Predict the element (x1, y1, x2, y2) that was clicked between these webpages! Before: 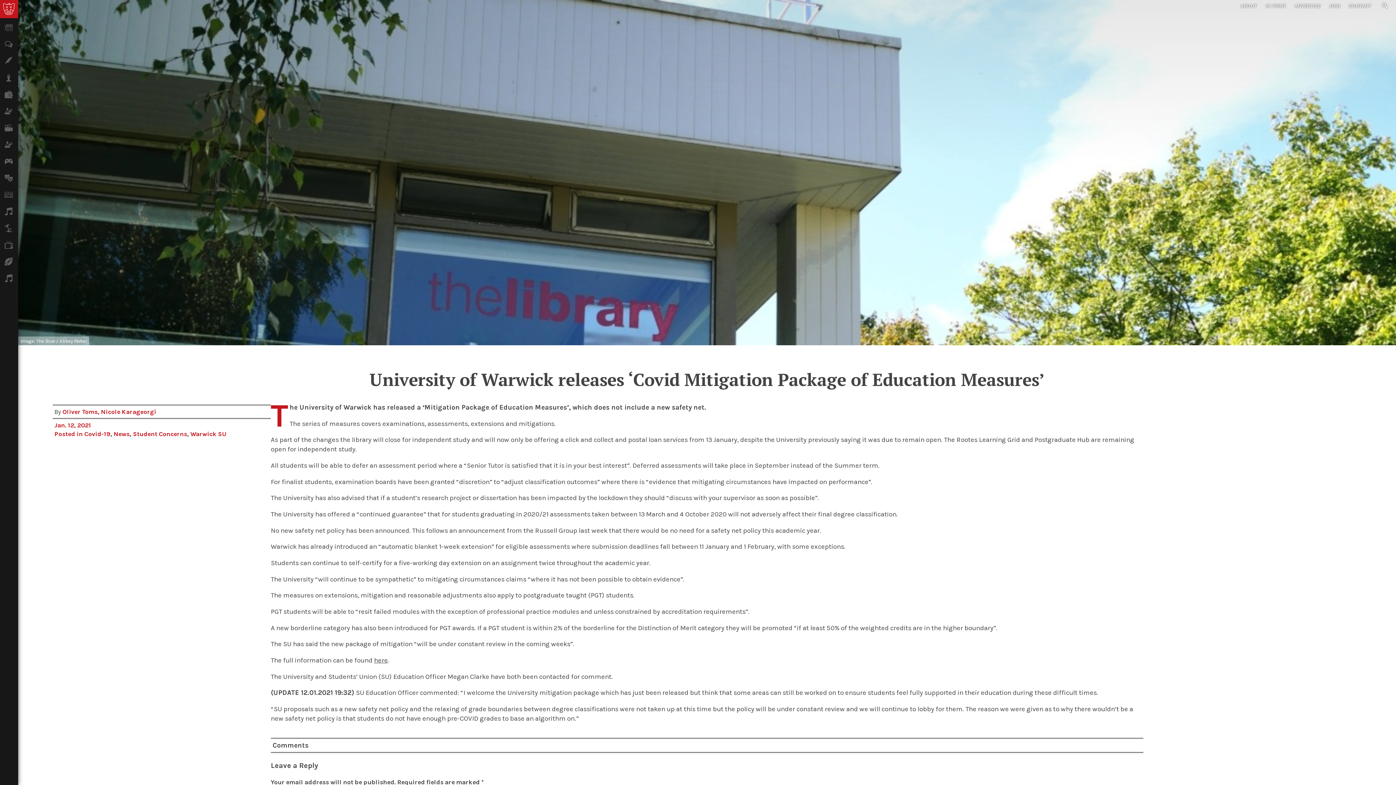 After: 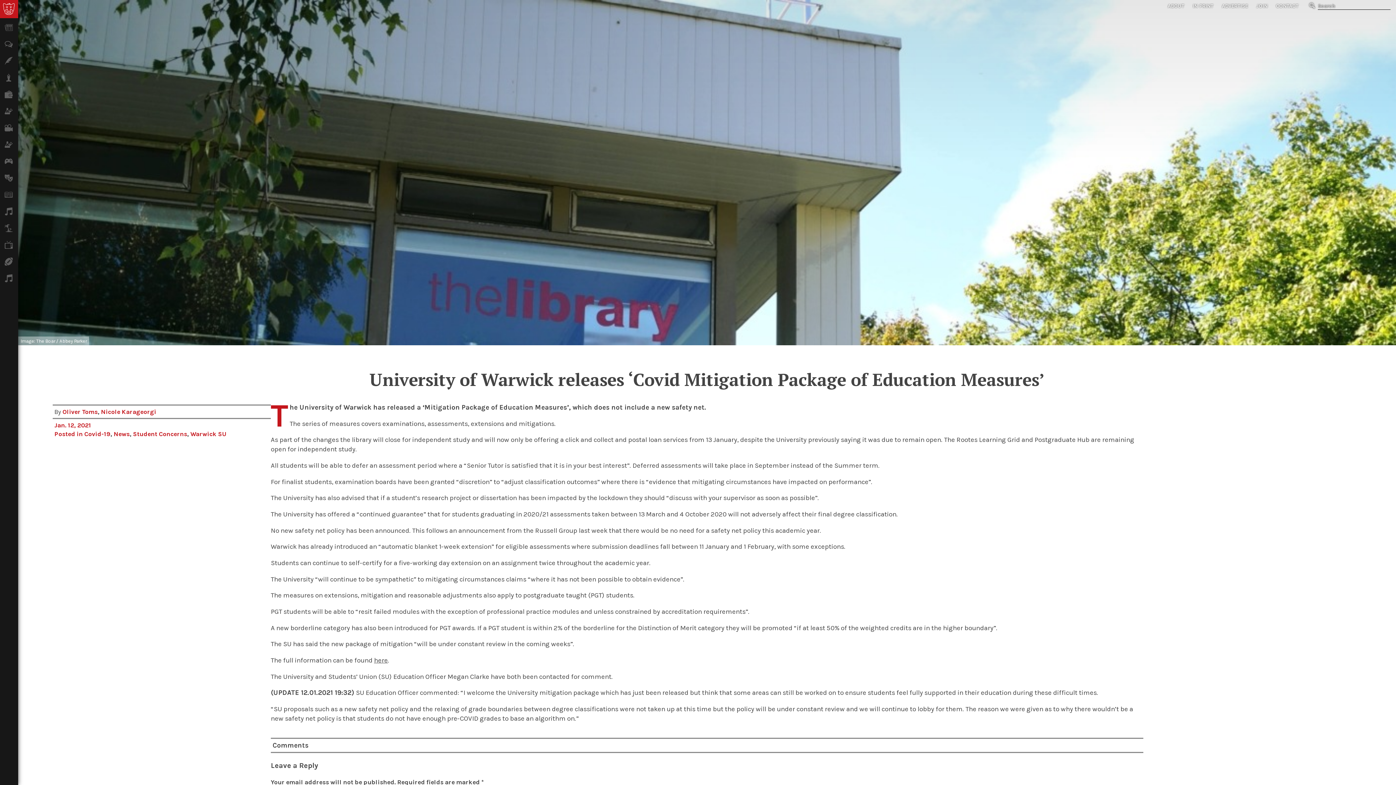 Action: label:   bbox: (1382, 2, 1390, 9)